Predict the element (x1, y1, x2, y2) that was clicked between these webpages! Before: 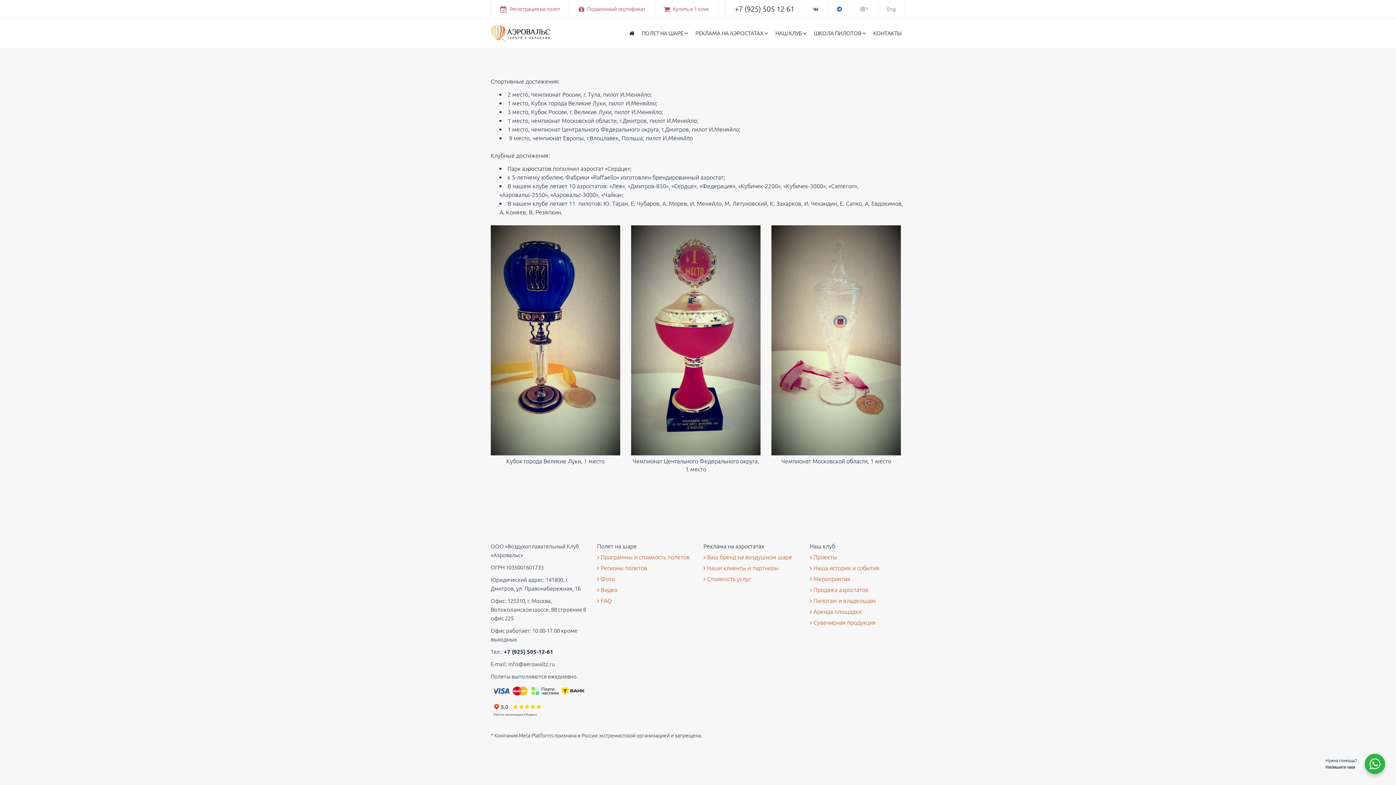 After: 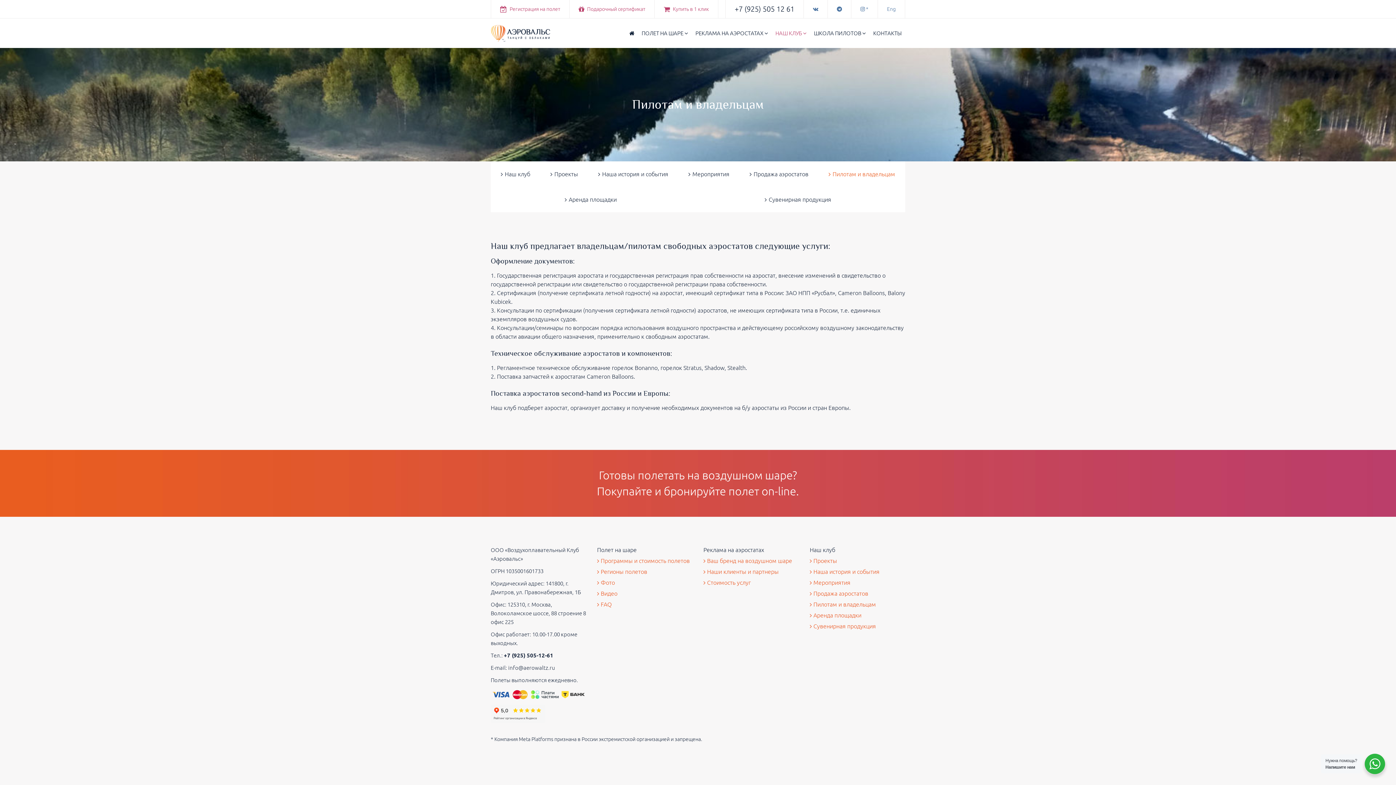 Action: label:  Пилотам и владельцам bbox: (810, 597, 905, 605)